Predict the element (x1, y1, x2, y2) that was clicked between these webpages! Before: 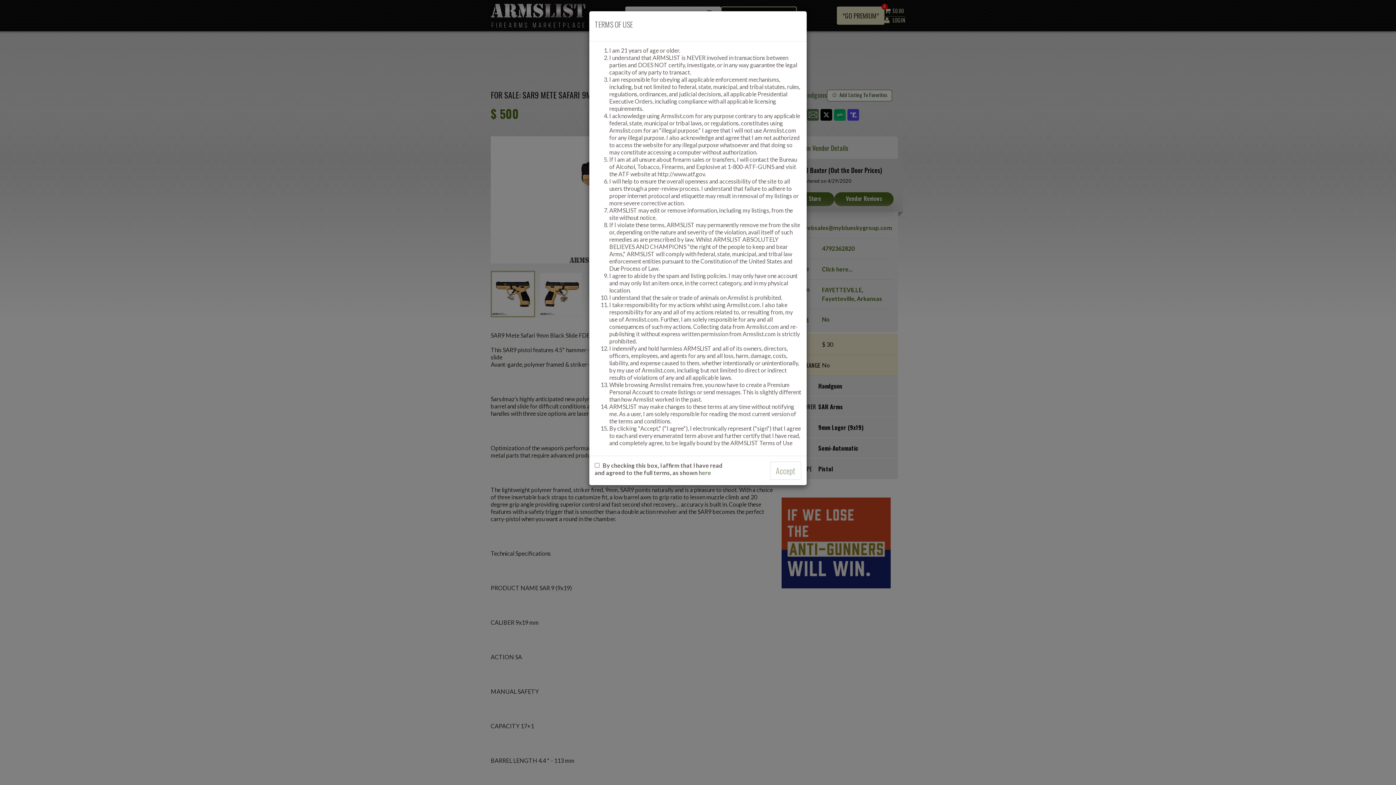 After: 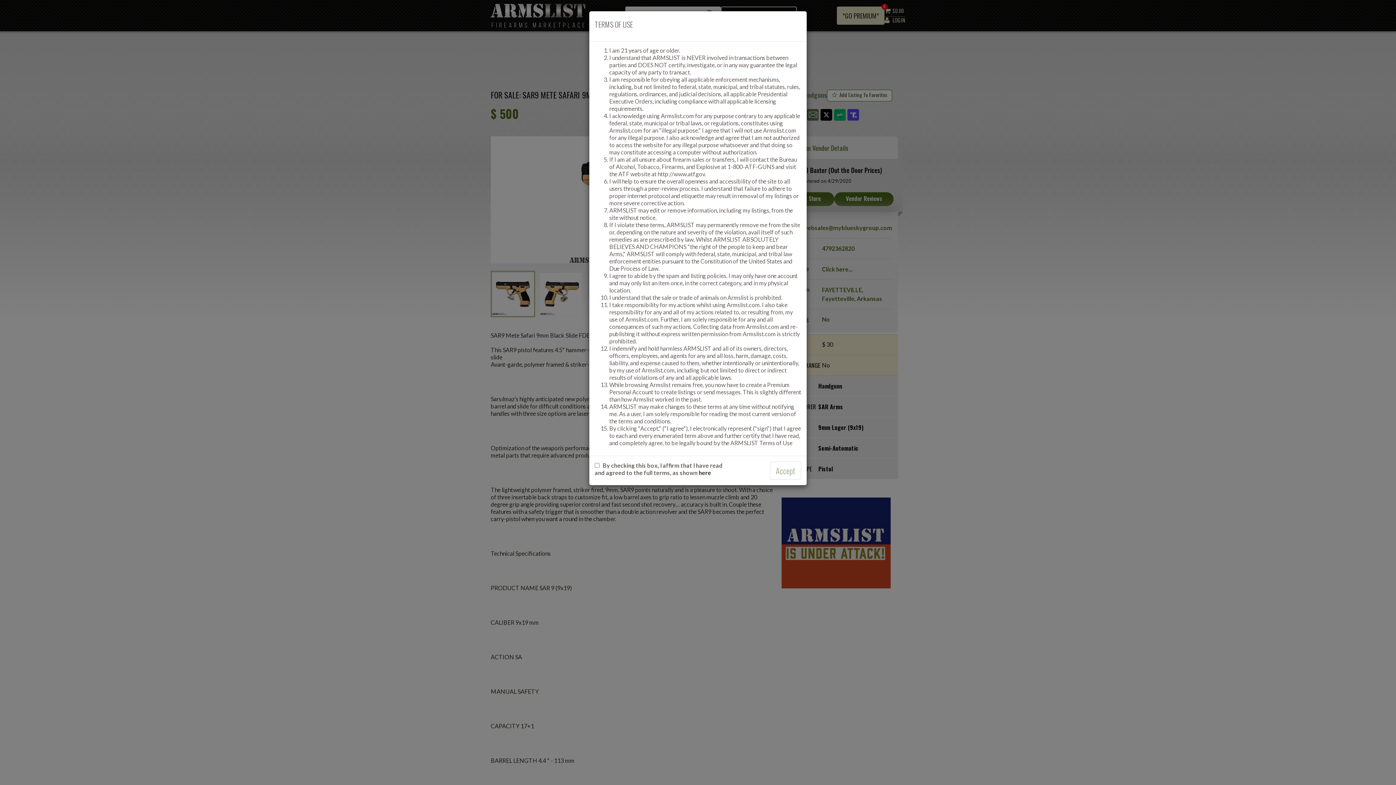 Action: bbox: (698, 469, 711, 476) label: here